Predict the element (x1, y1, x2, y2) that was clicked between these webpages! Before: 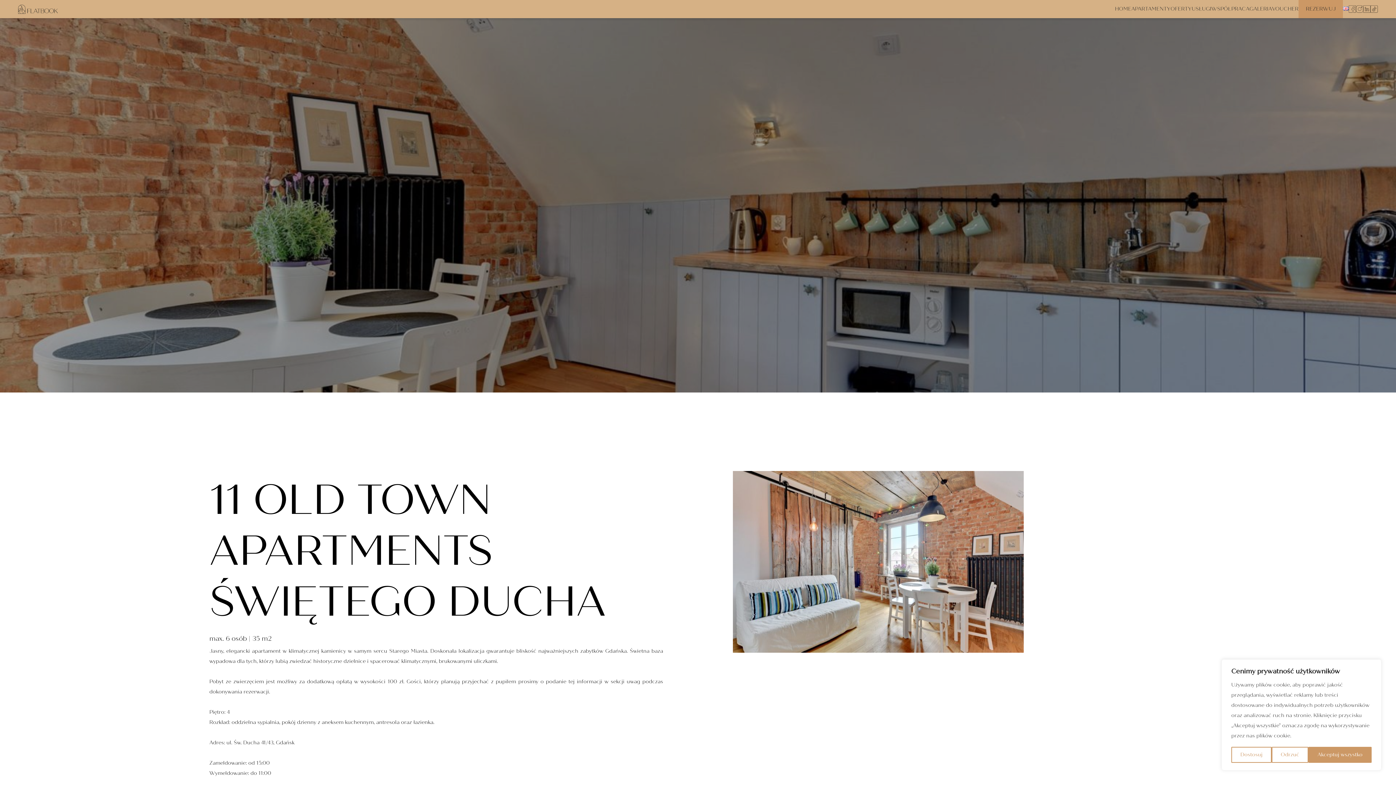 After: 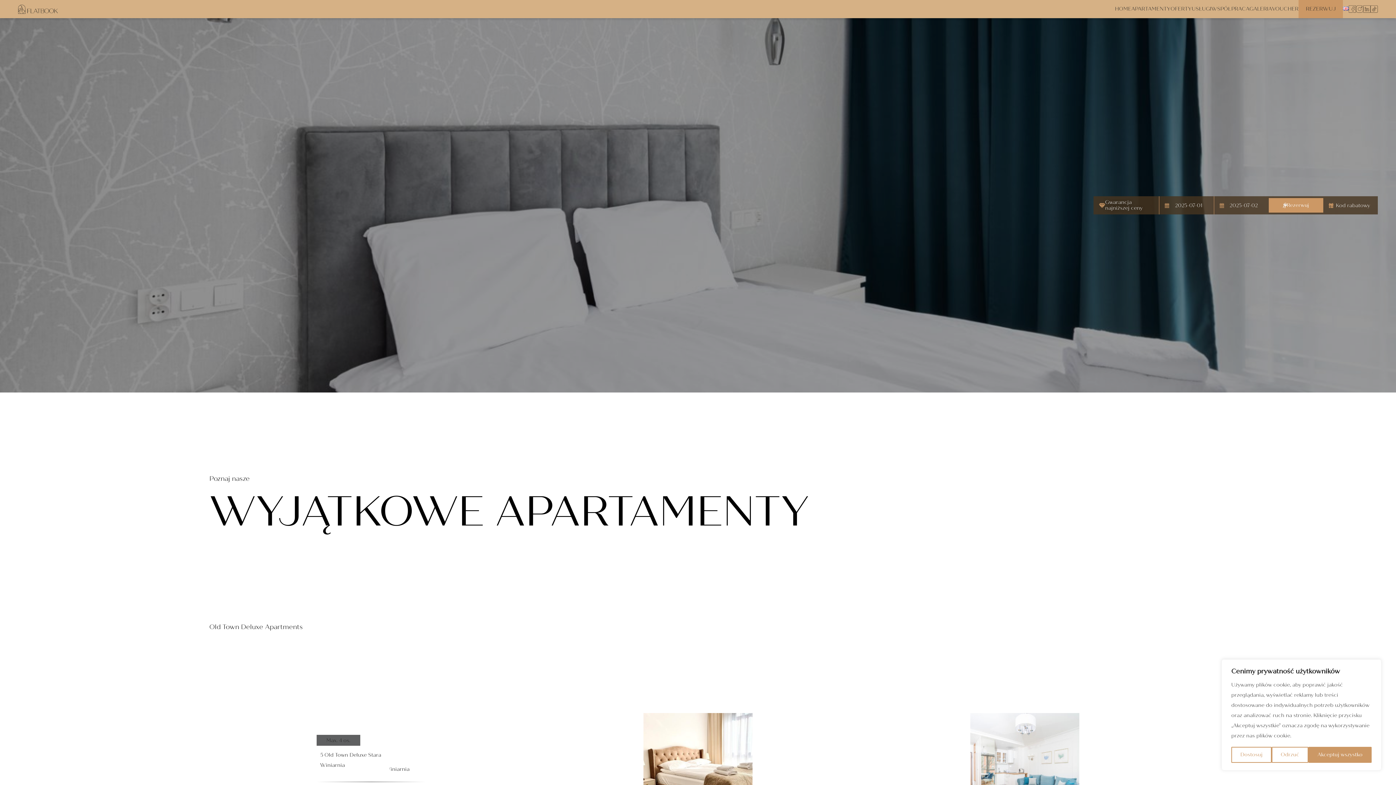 Action: label: APARTAMENTY bbox: (1131, 4, 1170, 14)